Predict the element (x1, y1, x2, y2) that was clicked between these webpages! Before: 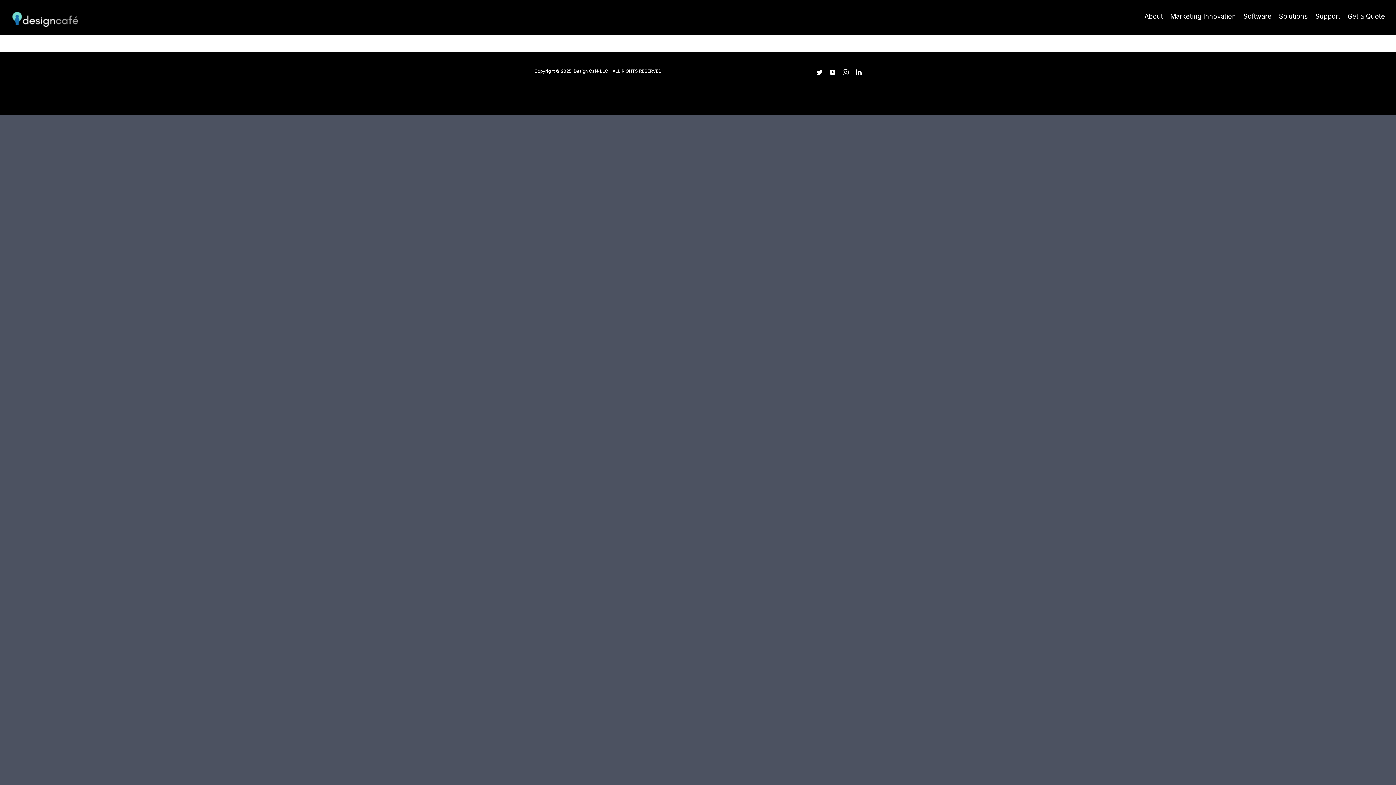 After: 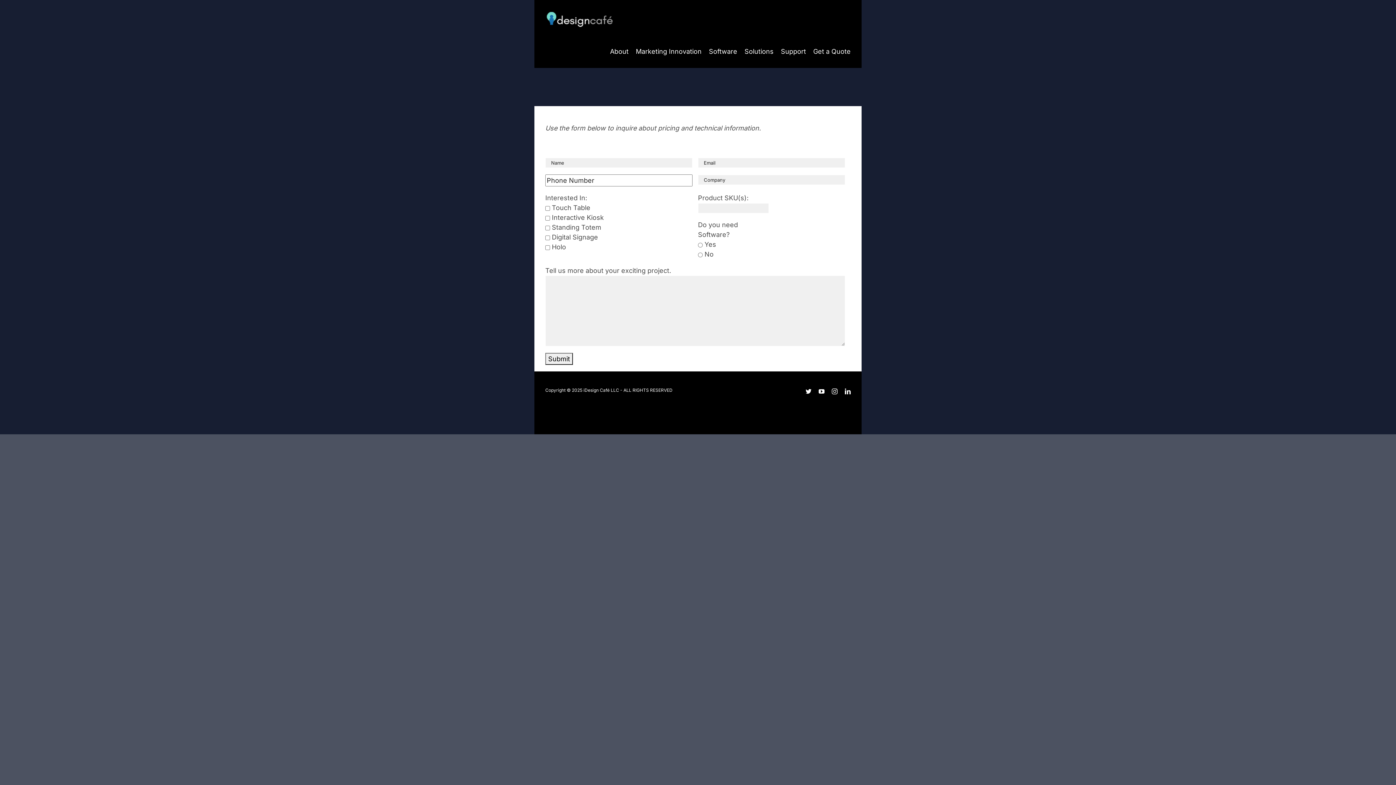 Action: bbox: (1348, 0, 1385, 32) label: Get a Quote